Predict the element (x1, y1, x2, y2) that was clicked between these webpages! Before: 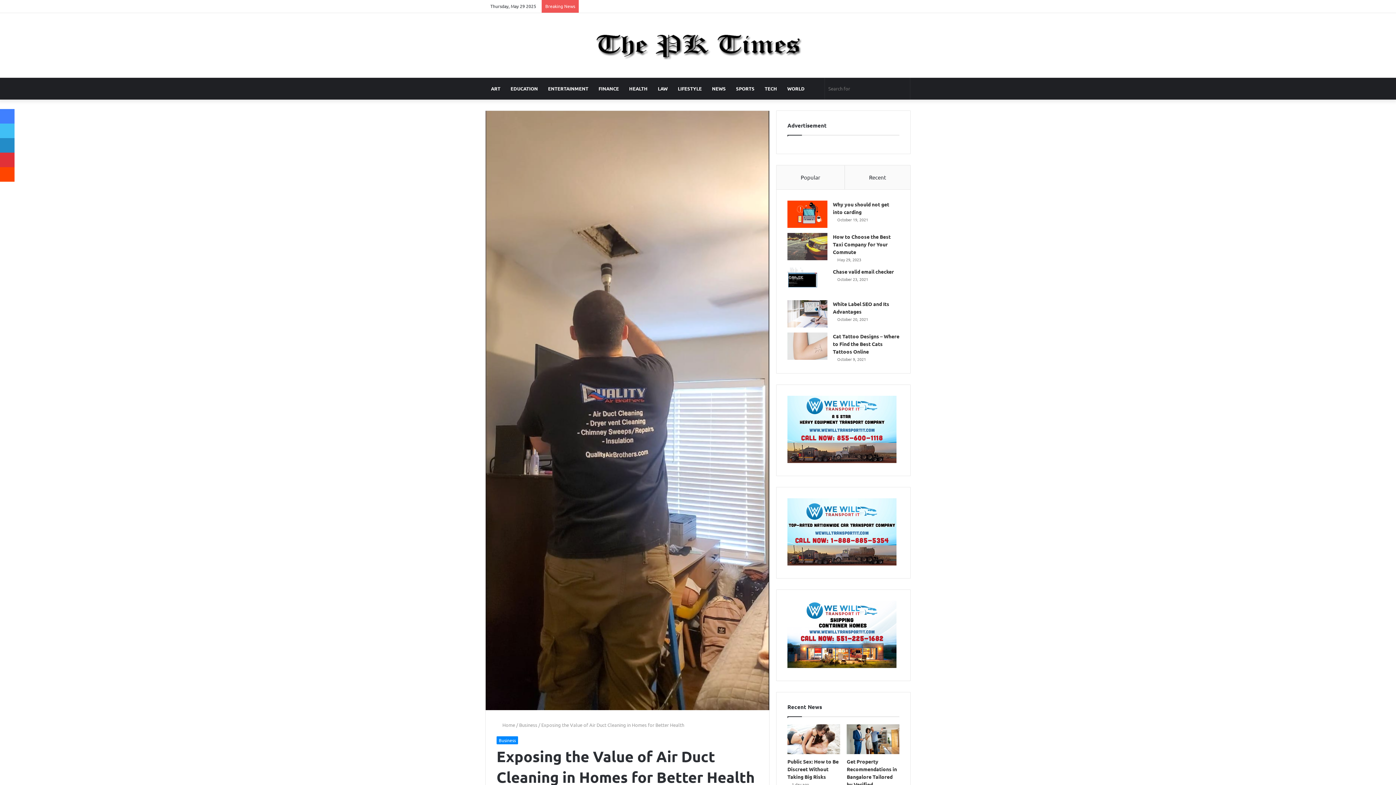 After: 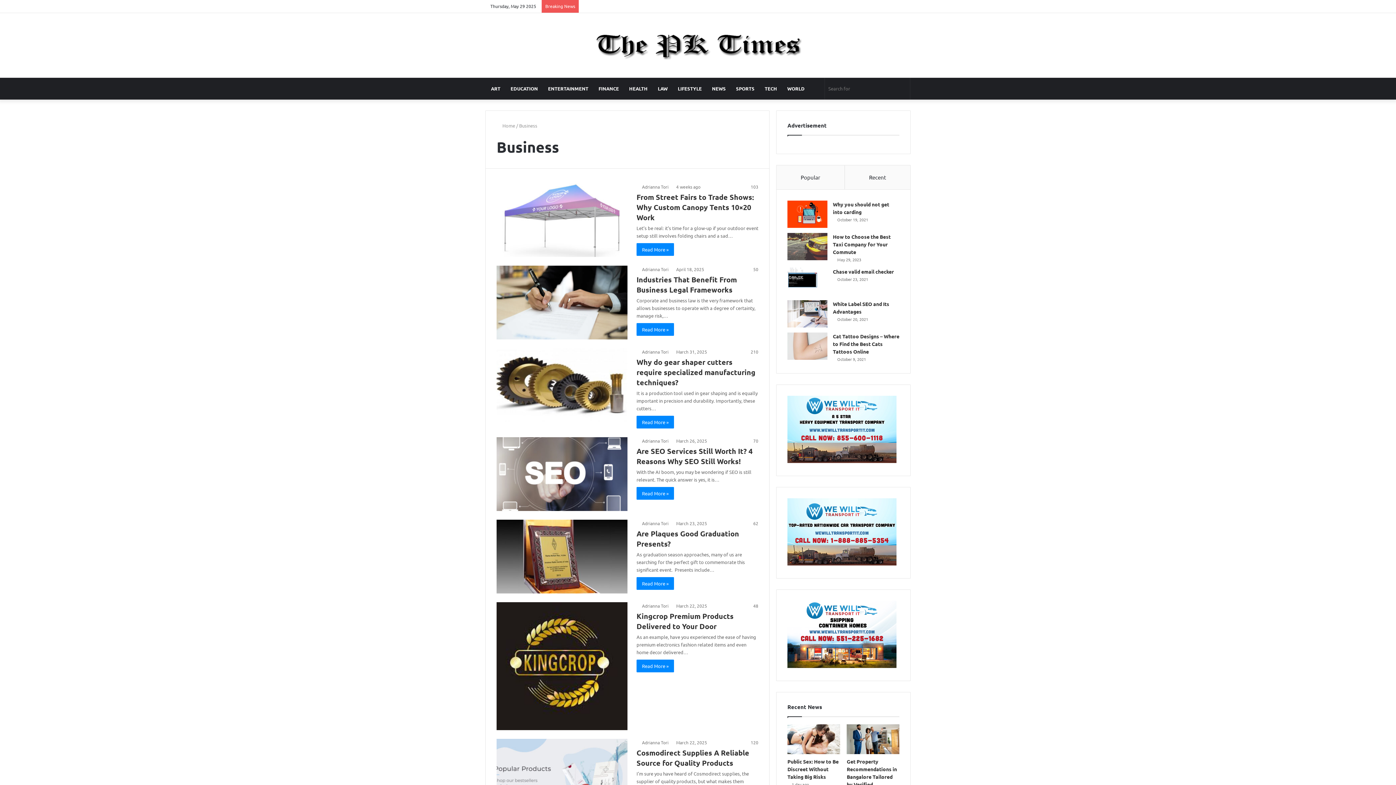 Action: label: Business bbox: (496, 736, 518, 744)